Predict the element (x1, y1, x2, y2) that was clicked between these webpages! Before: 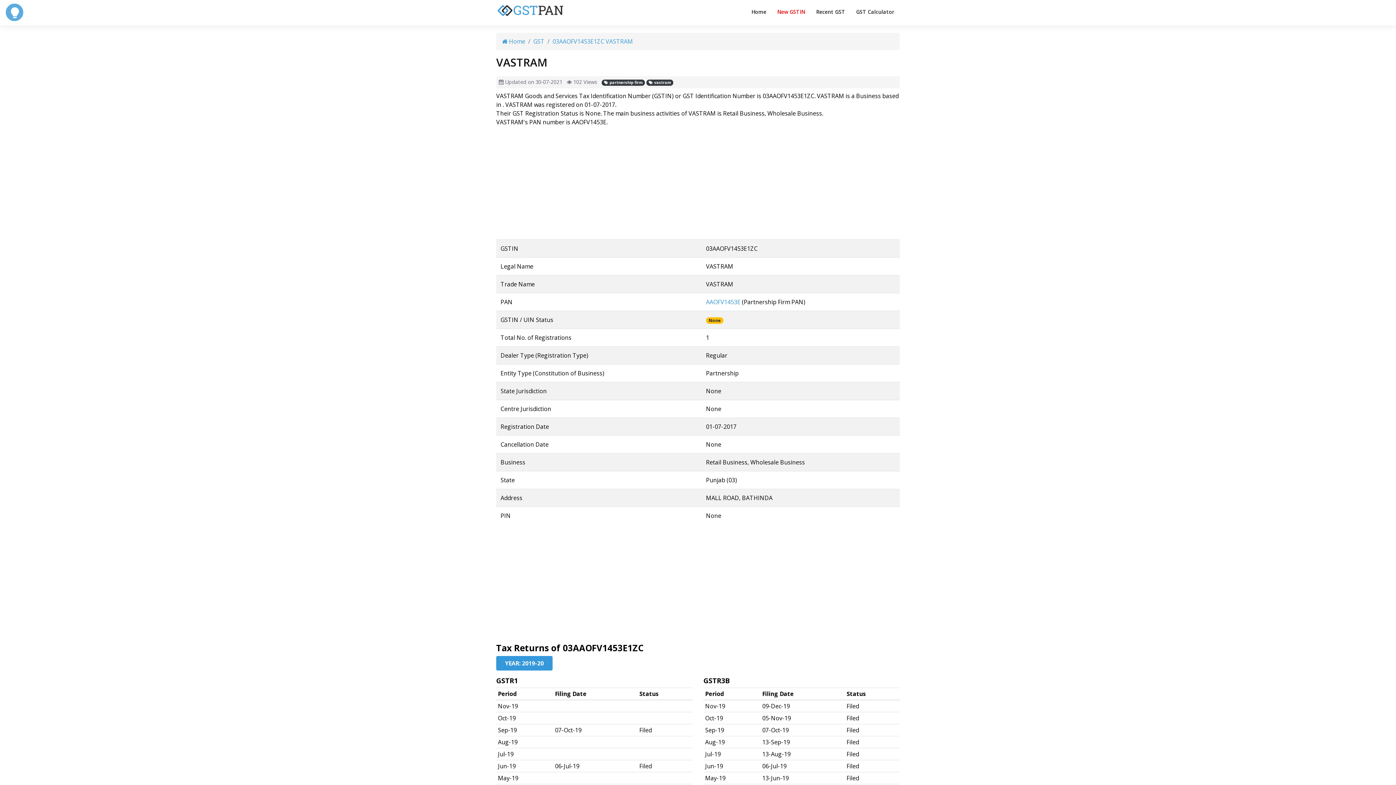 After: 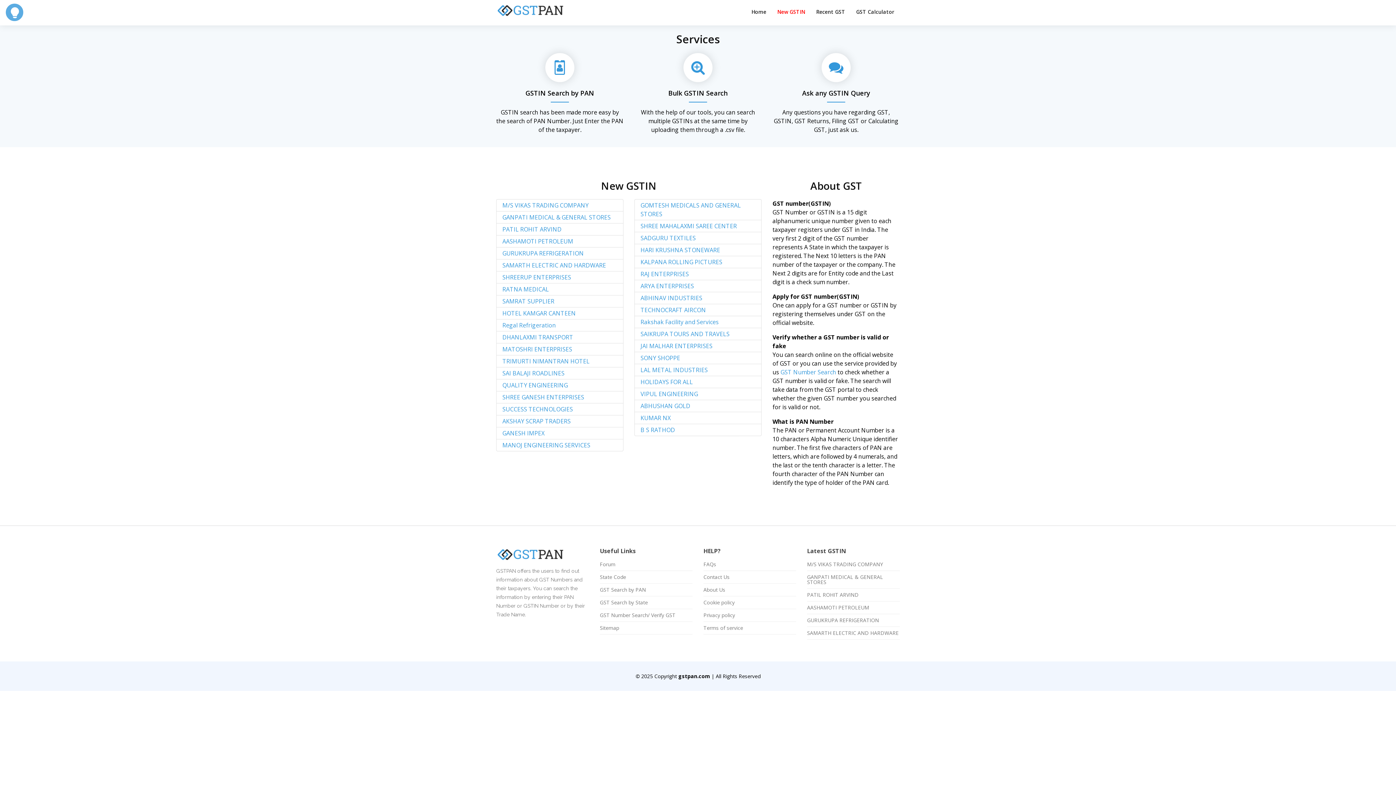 Action: bbox: (746, 3, 772, 20) label: Home